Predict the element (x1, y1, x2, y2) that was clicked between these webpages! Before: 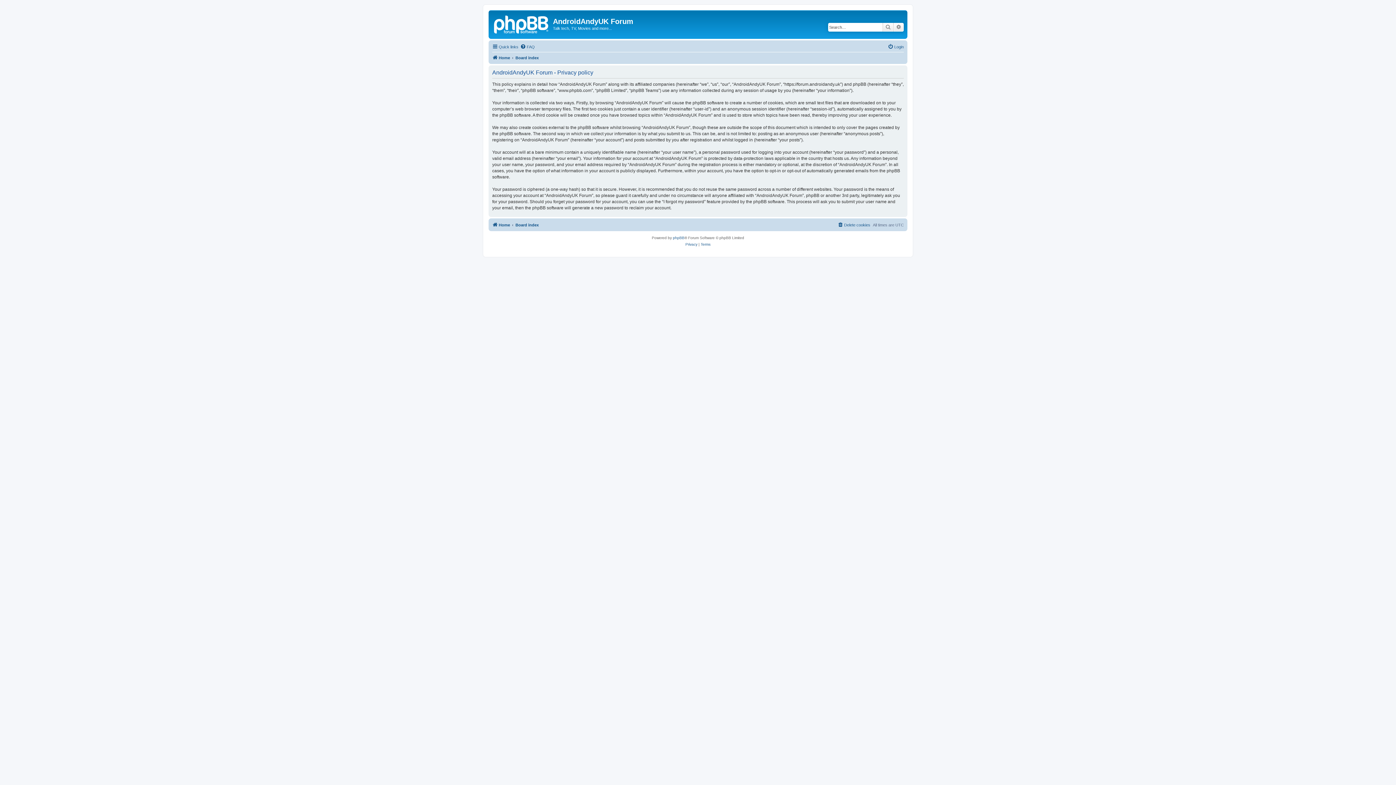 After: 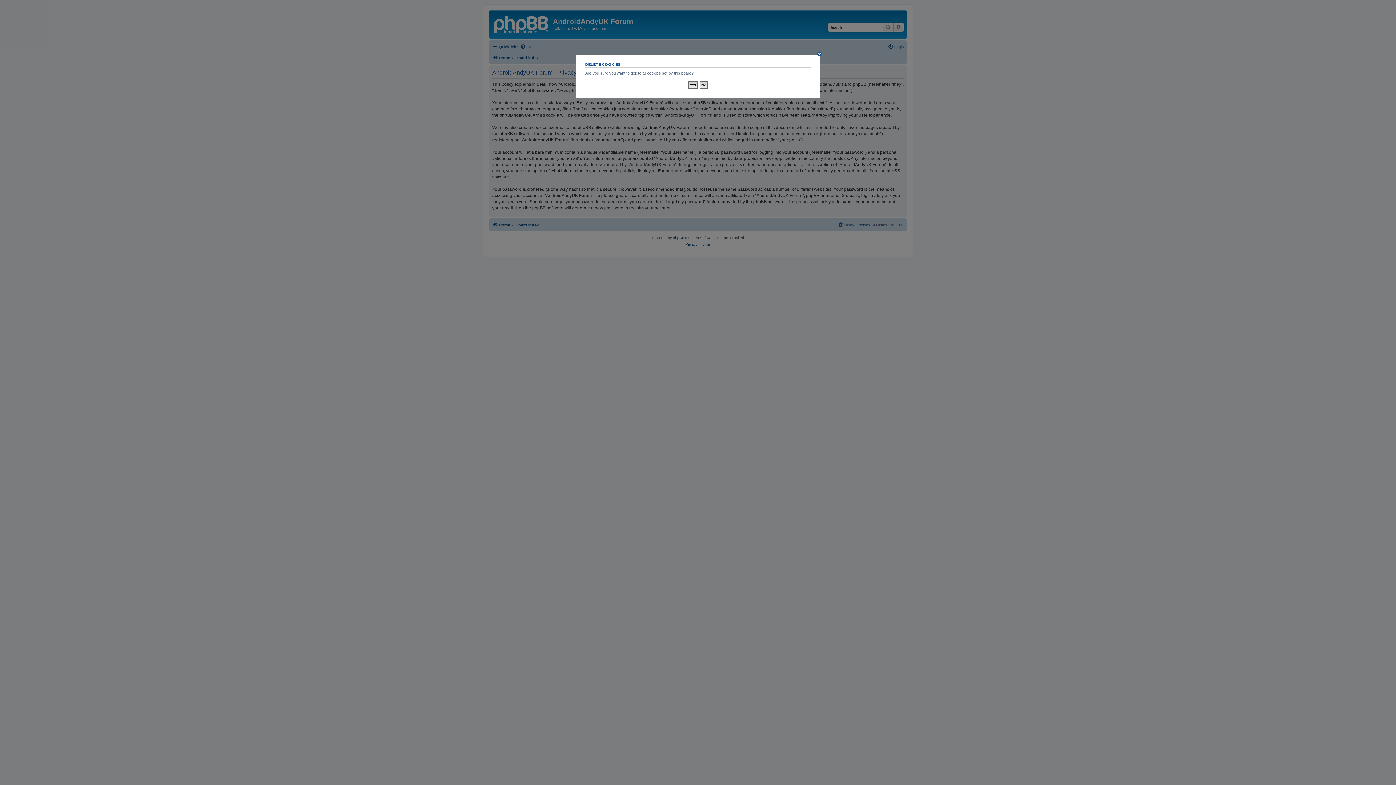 Action: label: Delete cookies bbox: (837, 220, 870, 229)